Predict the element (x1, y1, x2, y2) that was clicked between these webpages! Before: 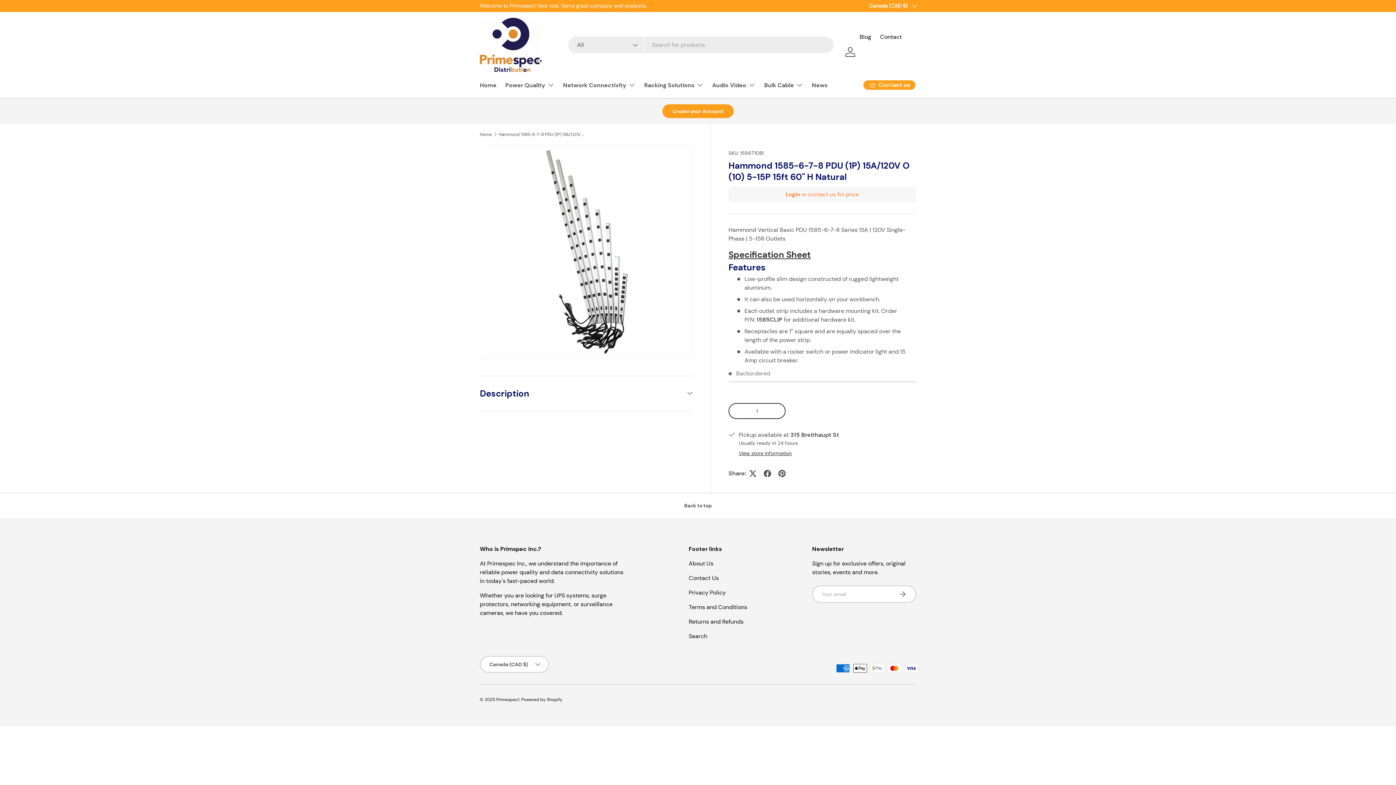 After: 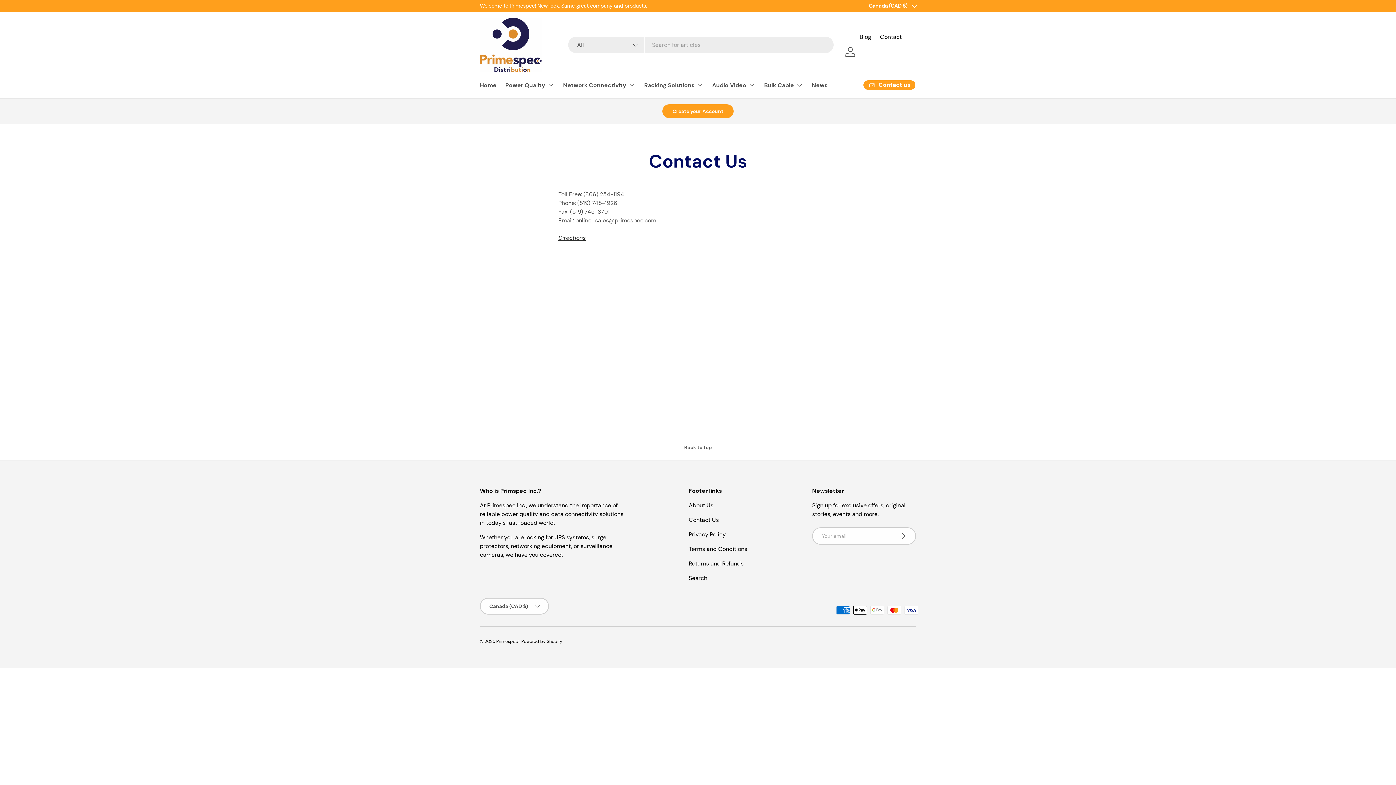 Action: bbox: (862, 79, 916, 90) label: Contact us